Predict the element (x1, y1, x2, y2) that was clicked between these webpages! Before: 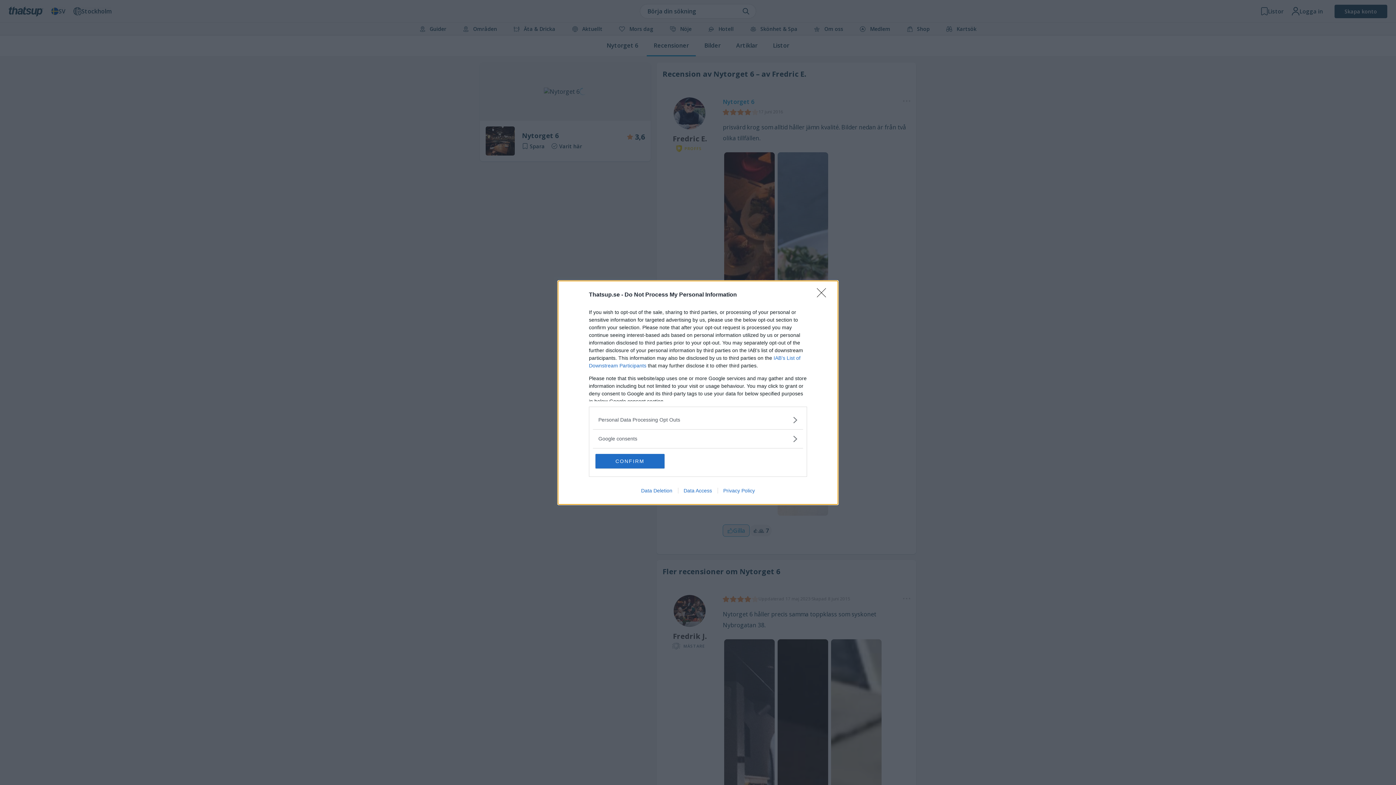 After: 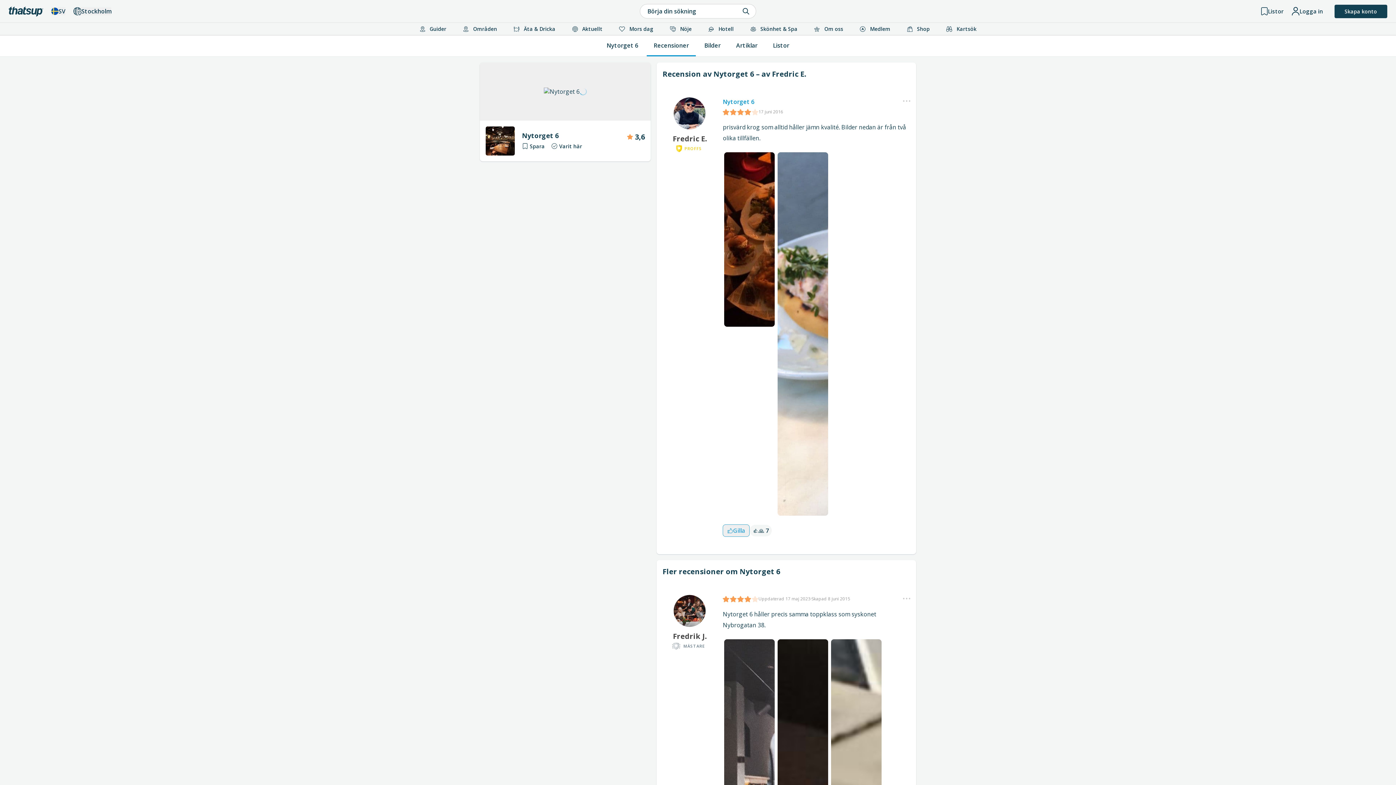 Action: bbox: (595, 454, 664, 468) label: CONFIRM